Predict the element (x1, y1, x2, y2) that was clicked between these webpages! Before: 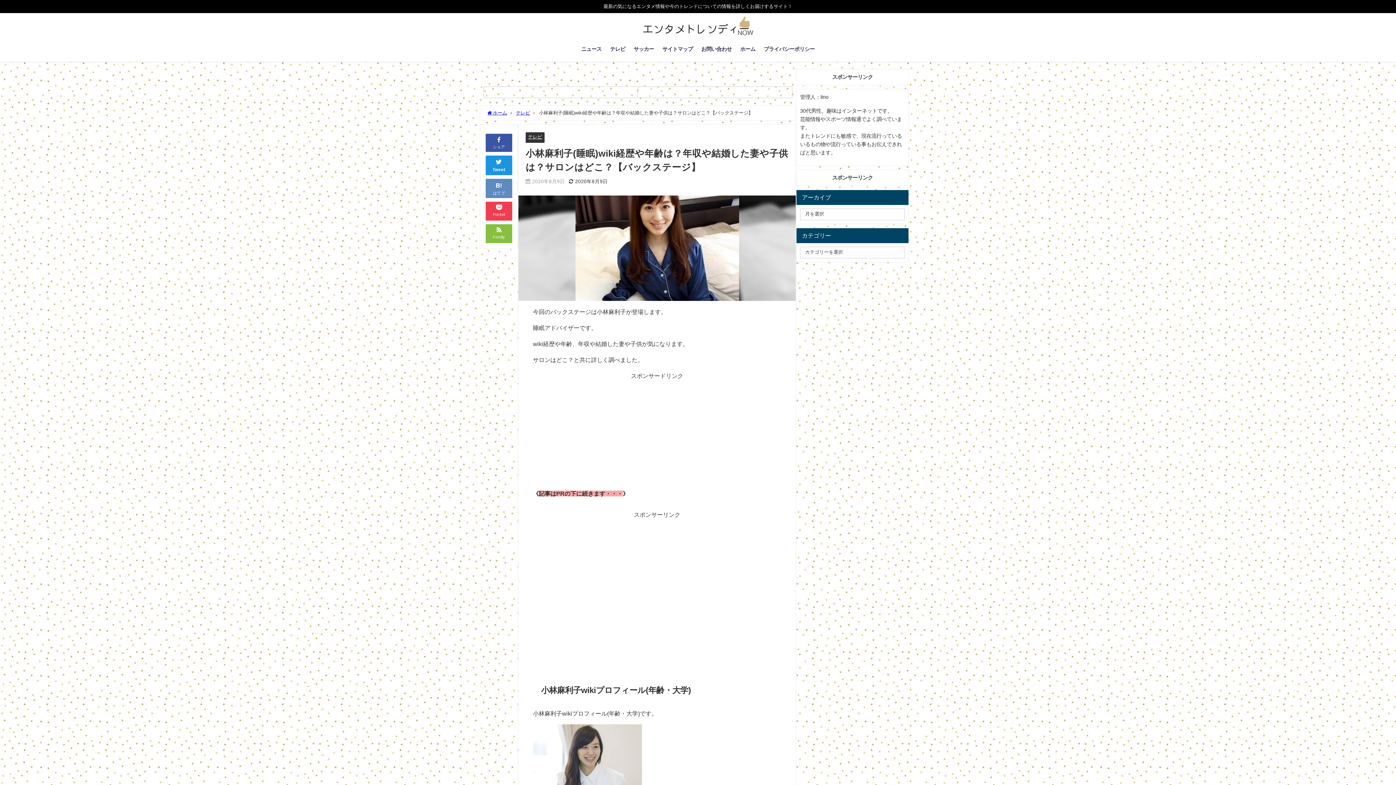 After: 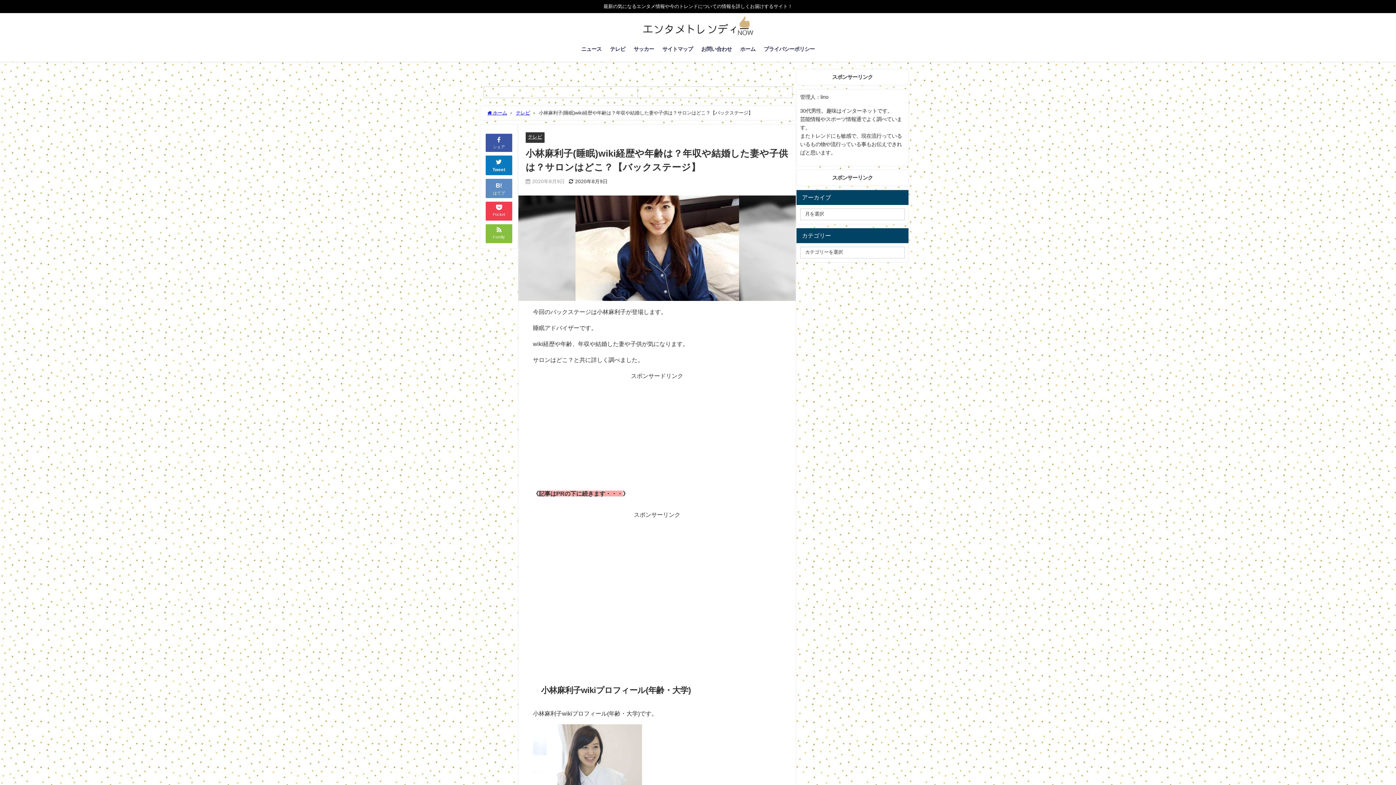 Action: bbox: (485, 155, 512, 175) label: 
Tweet